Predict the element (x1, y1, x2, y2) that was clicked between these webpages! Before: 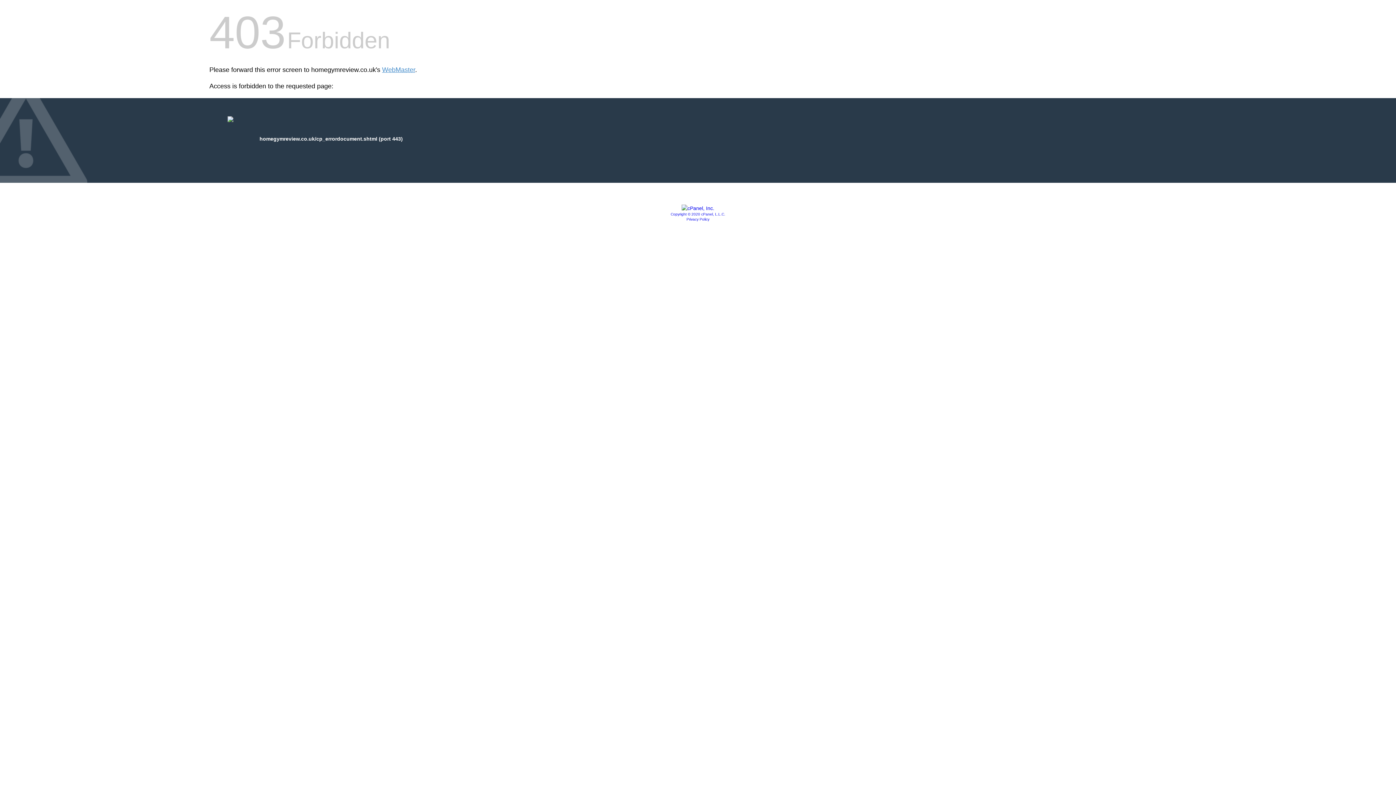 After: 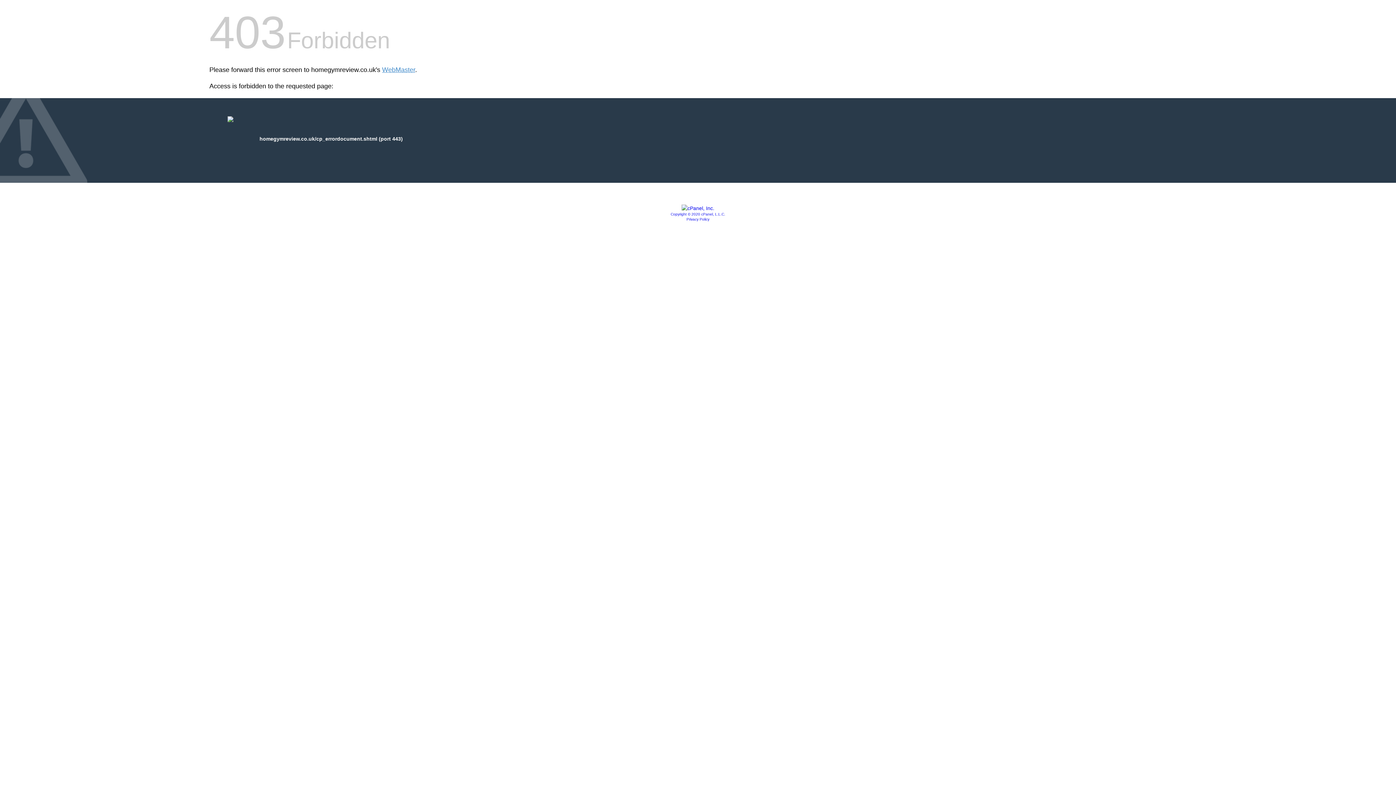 Action: label: Privacy Policy bbox: (686, 217, 709, 221)